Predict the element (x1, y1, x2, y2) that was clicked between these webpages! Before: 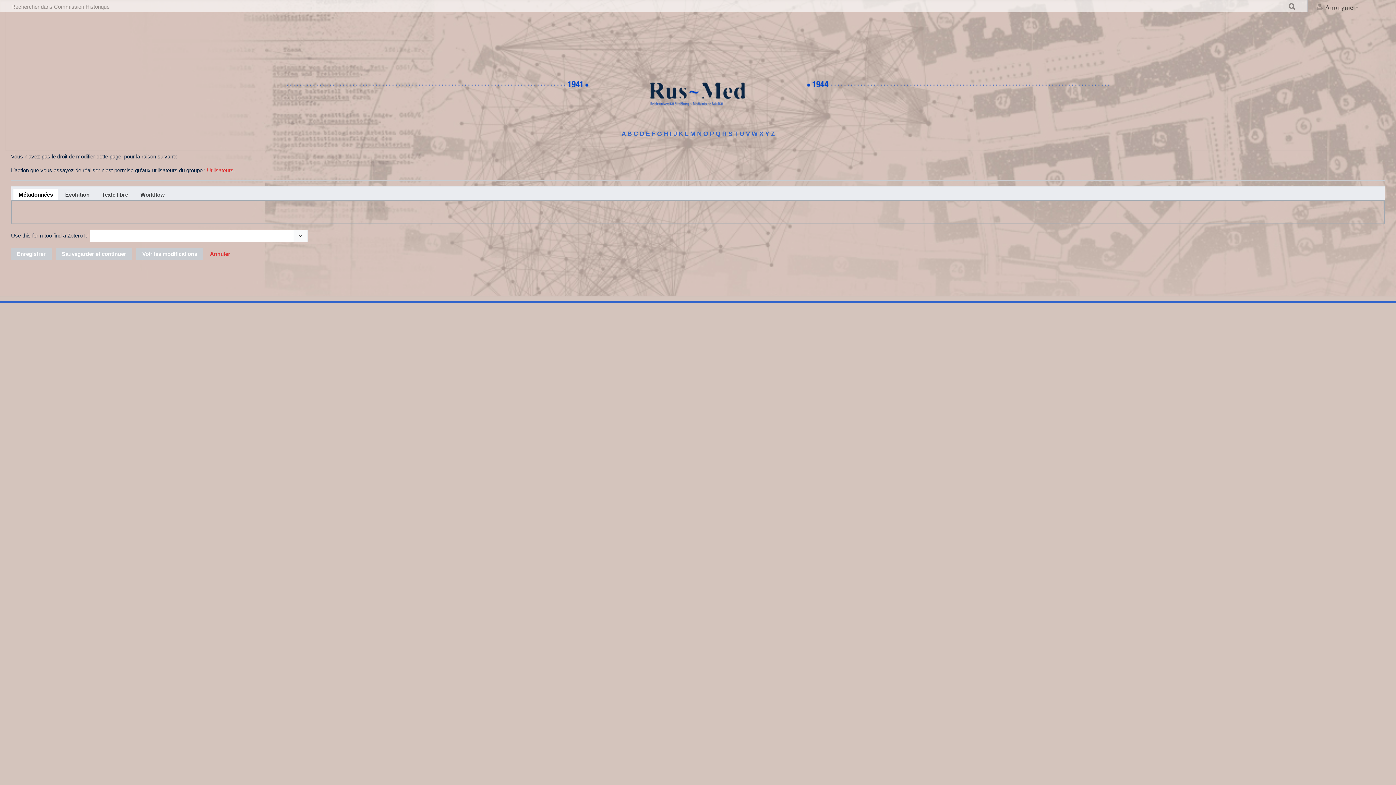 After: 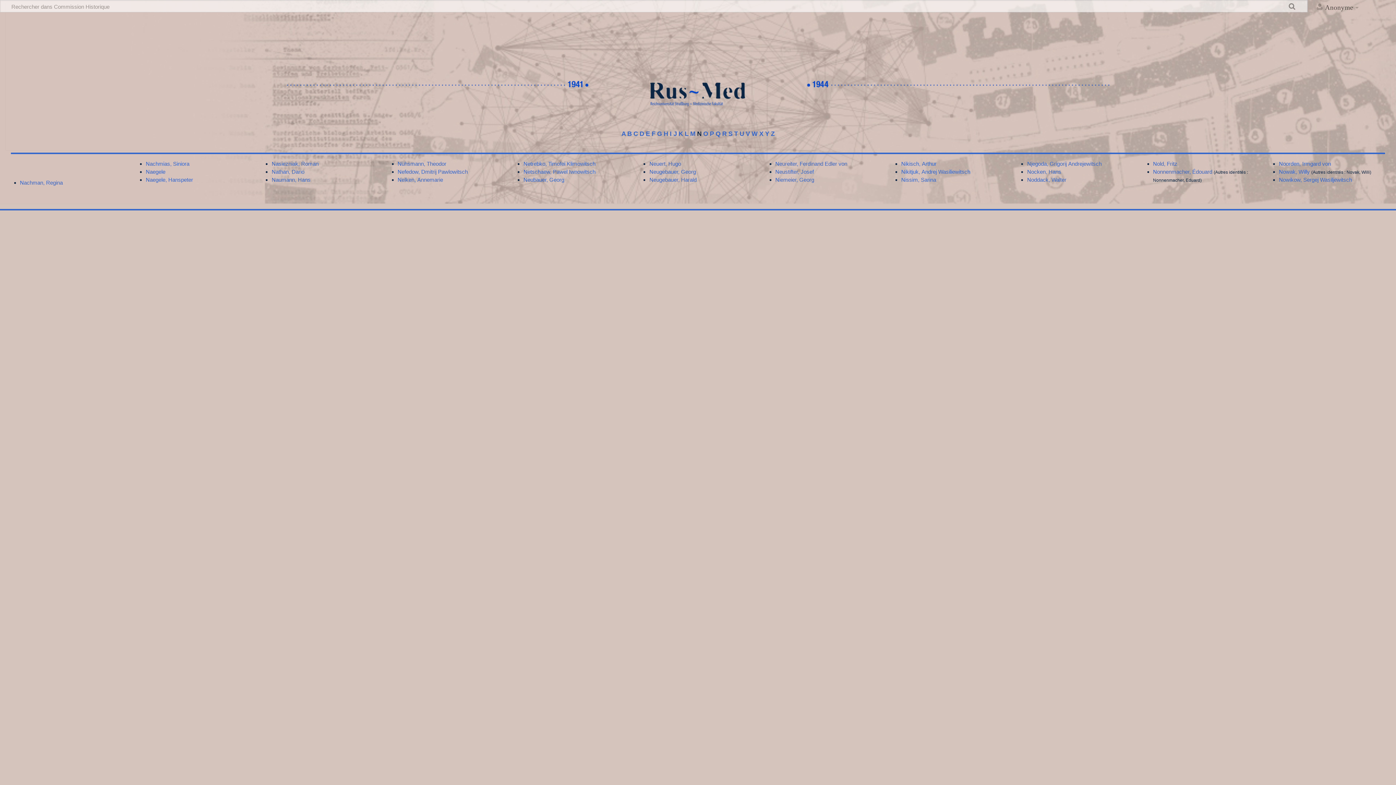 Action: label: N bbox: (697, 130, 701, 137)